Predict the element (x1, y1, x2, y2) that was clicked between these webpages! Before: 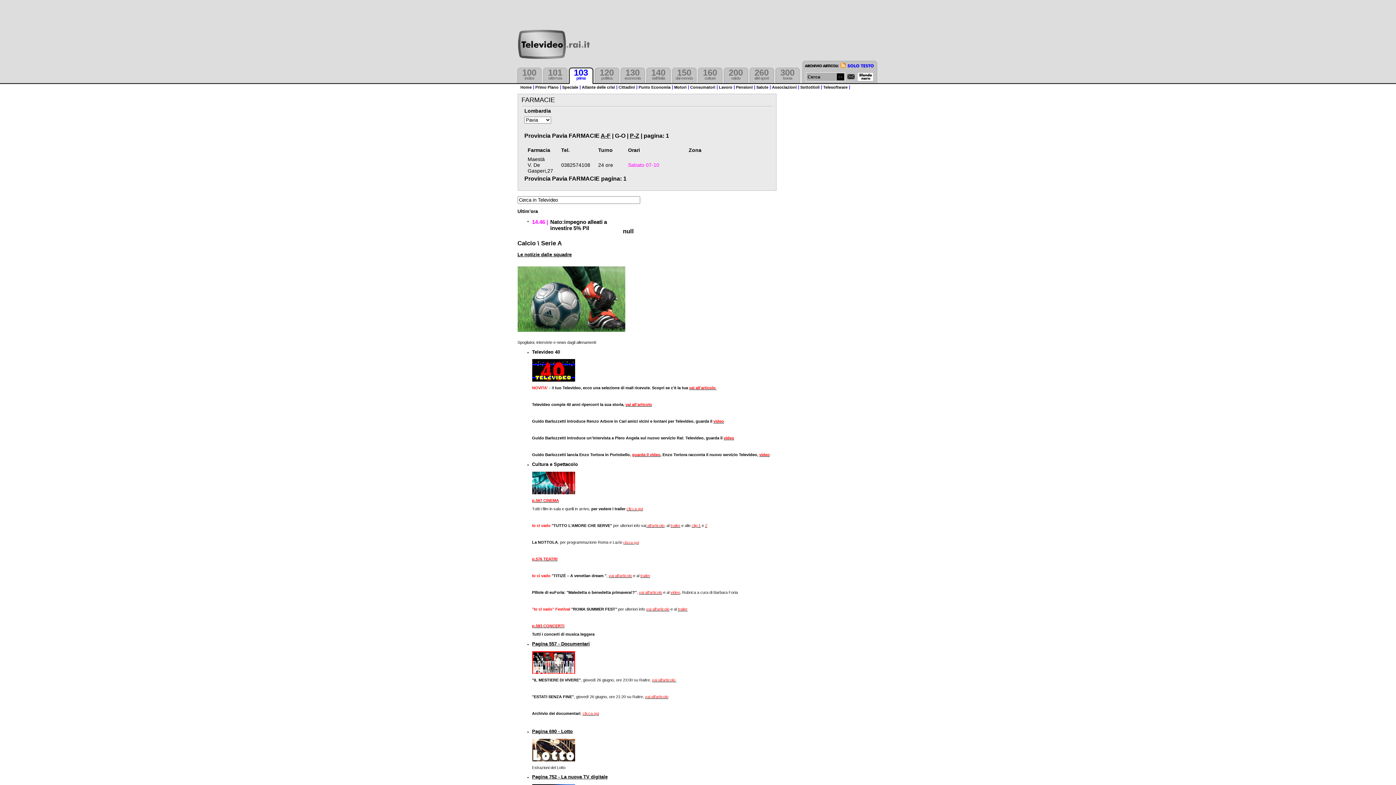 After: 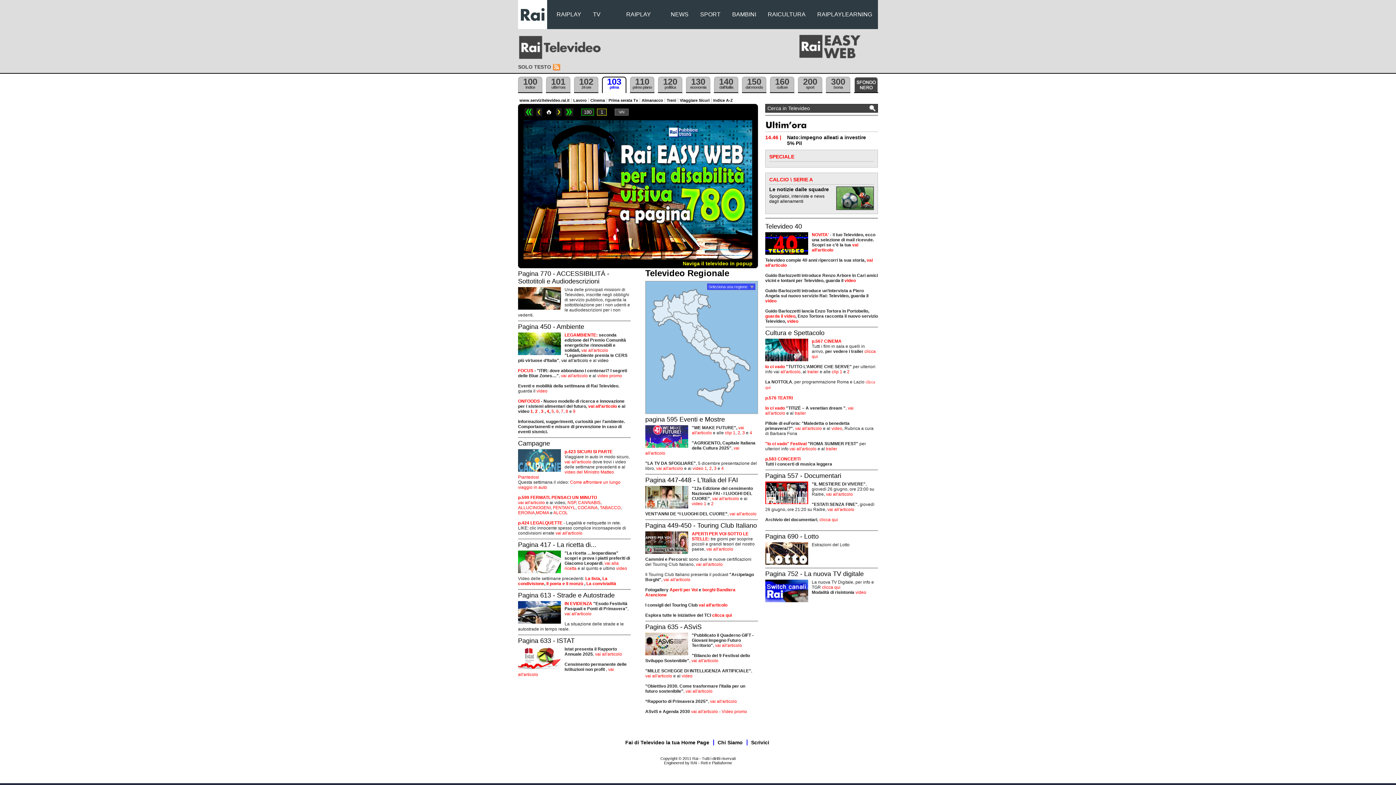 Action: label: Speciale bbox: (560, 84, 580, 89)